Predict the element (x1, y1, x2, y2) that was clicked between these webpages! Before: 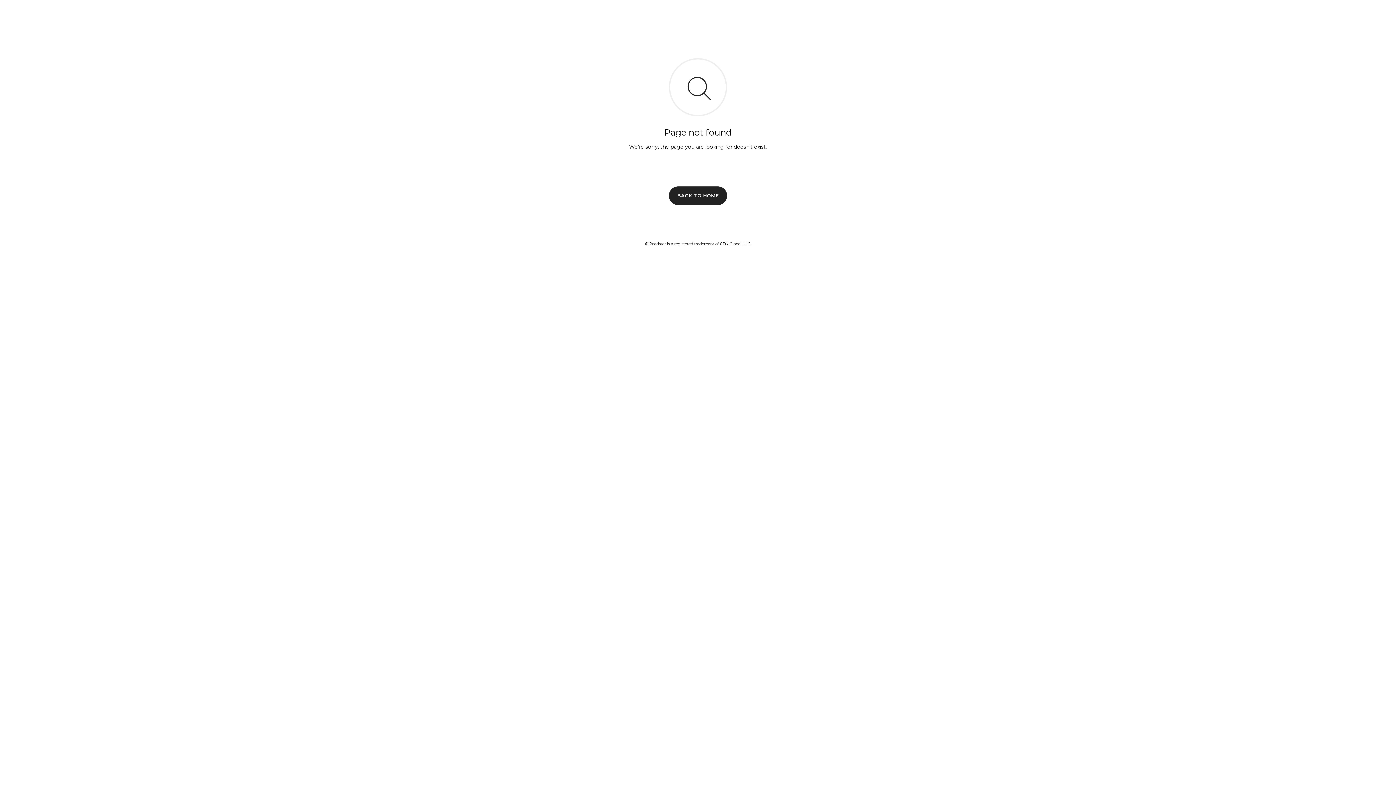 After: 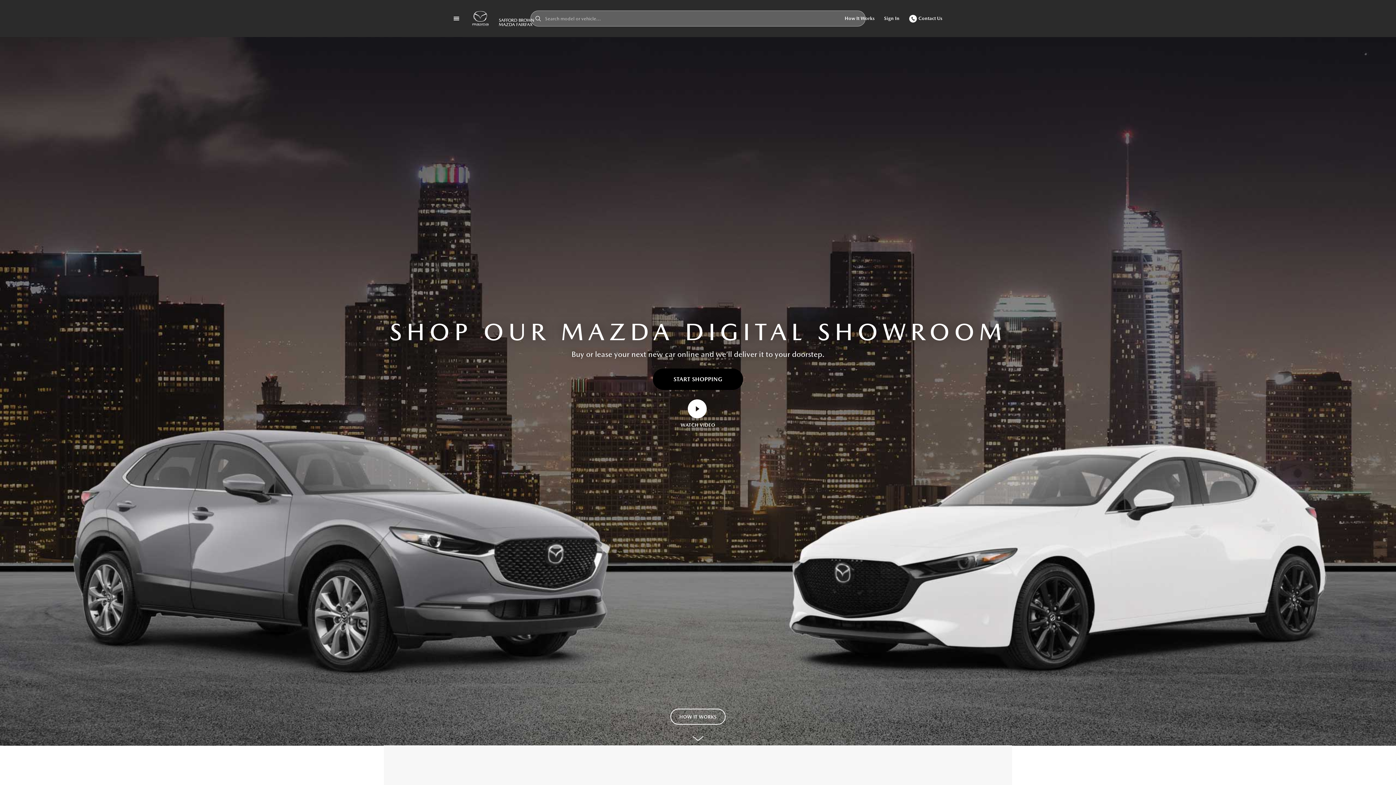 Action: label: BACK TO HOME bbox: (669, 186, 727, 204)